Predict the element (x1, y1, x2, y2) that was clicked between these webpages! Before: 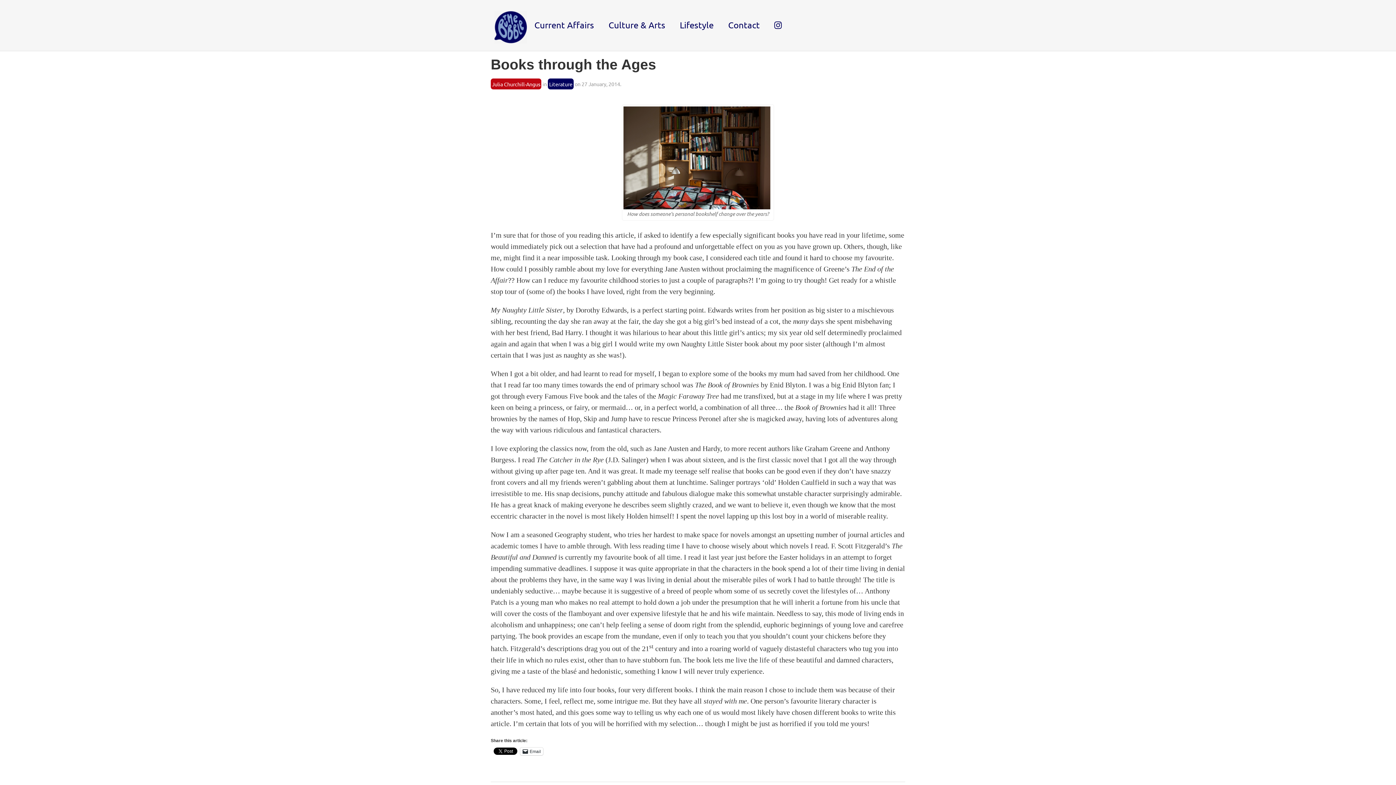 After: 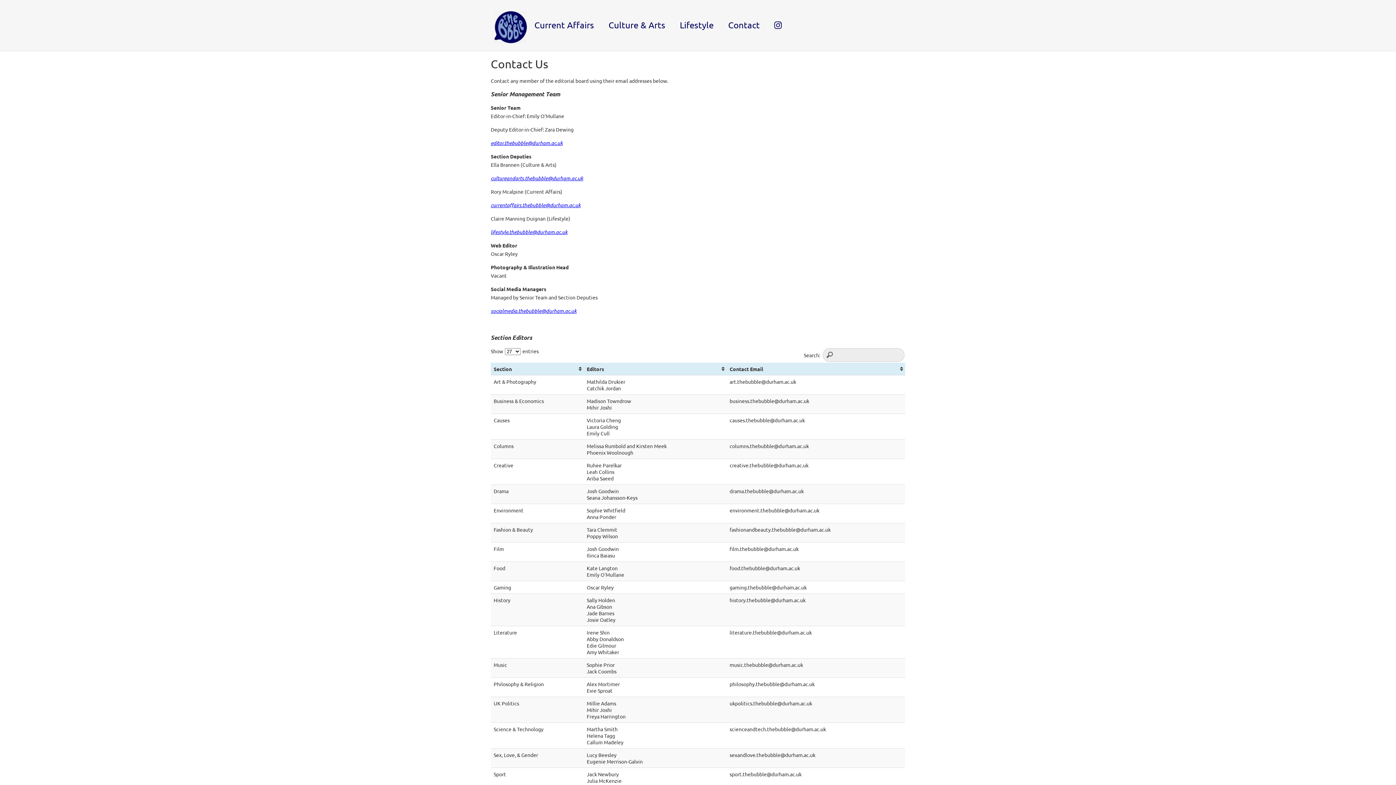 Action: bbox: (728, 19, 760, 30) label: Contact